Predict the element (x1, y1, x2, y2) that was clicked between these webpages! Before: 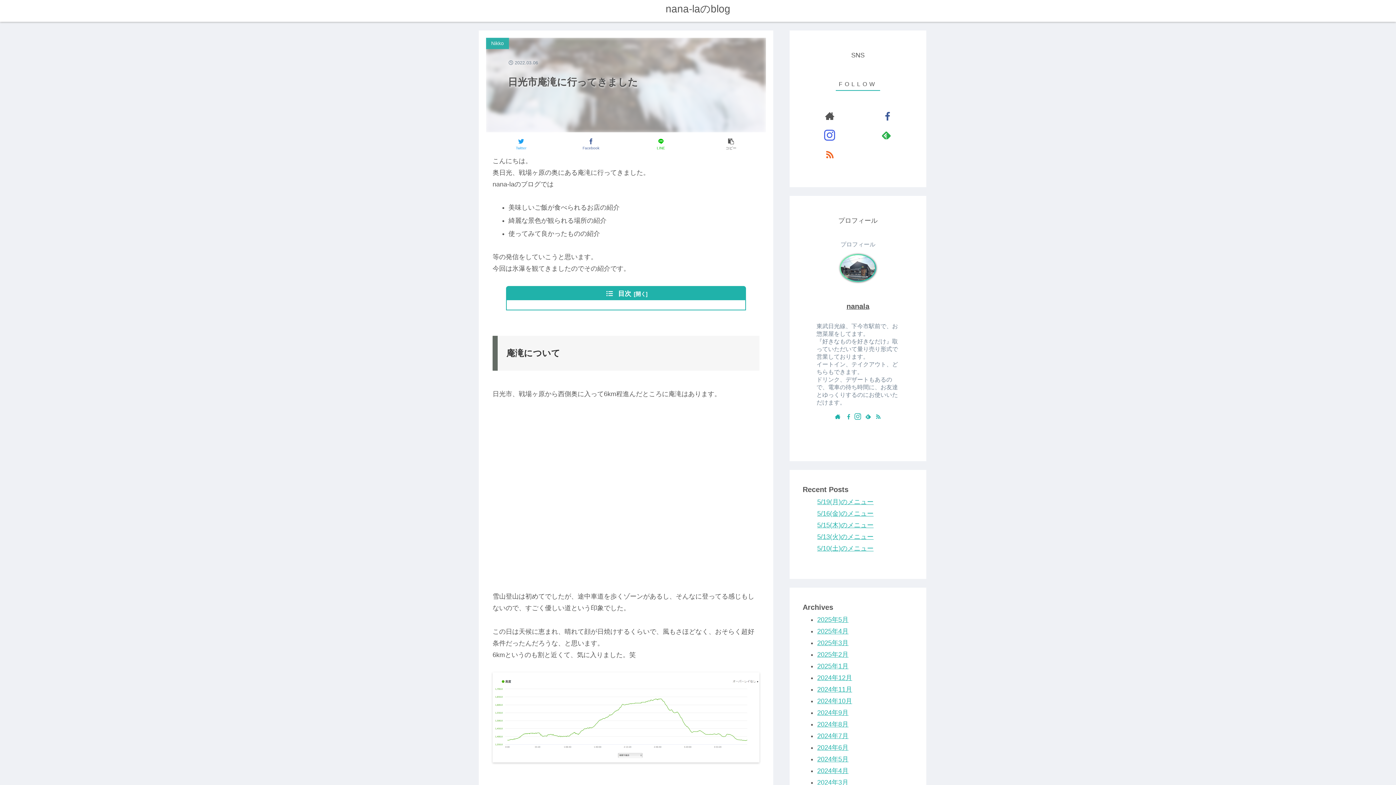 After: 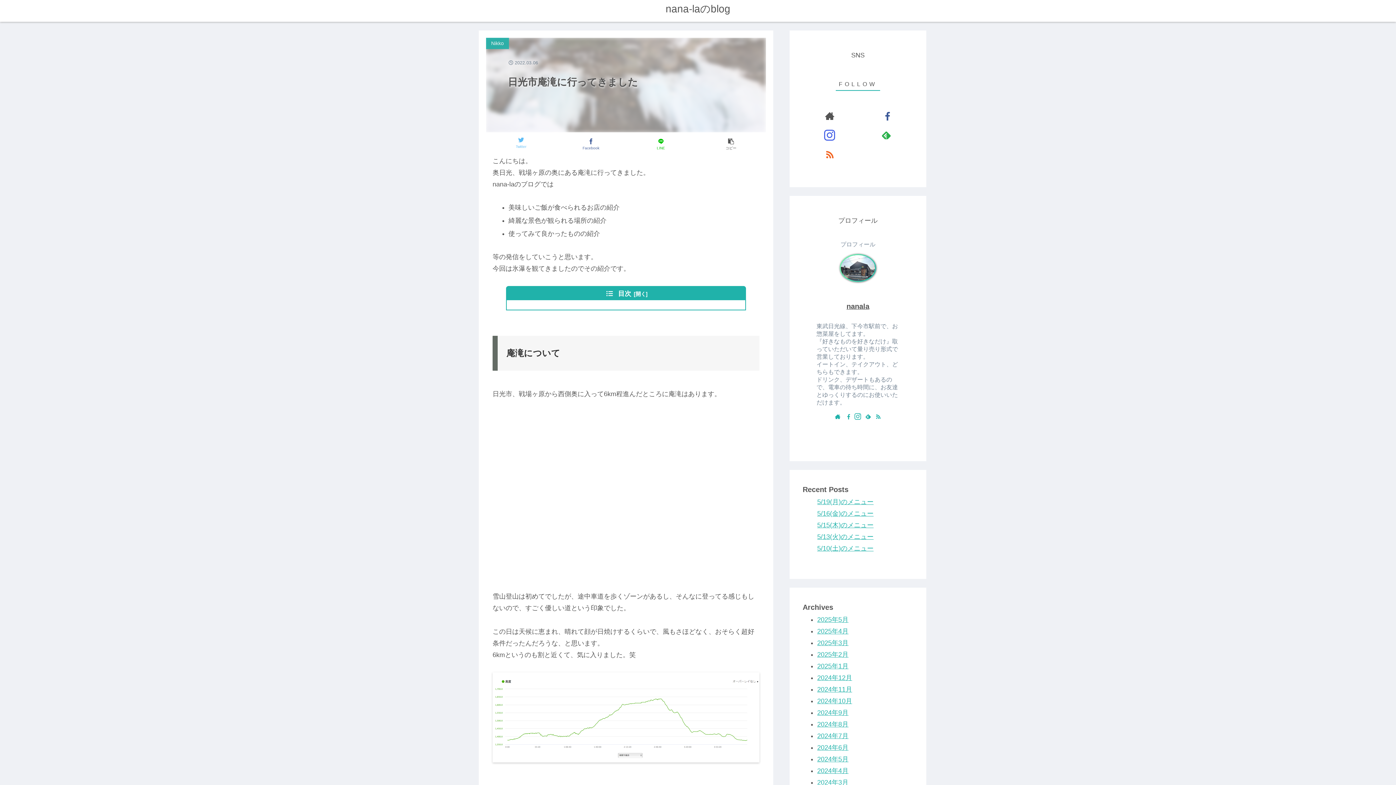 Action: label: Twitter bbox: (498, 136, 543, 152)